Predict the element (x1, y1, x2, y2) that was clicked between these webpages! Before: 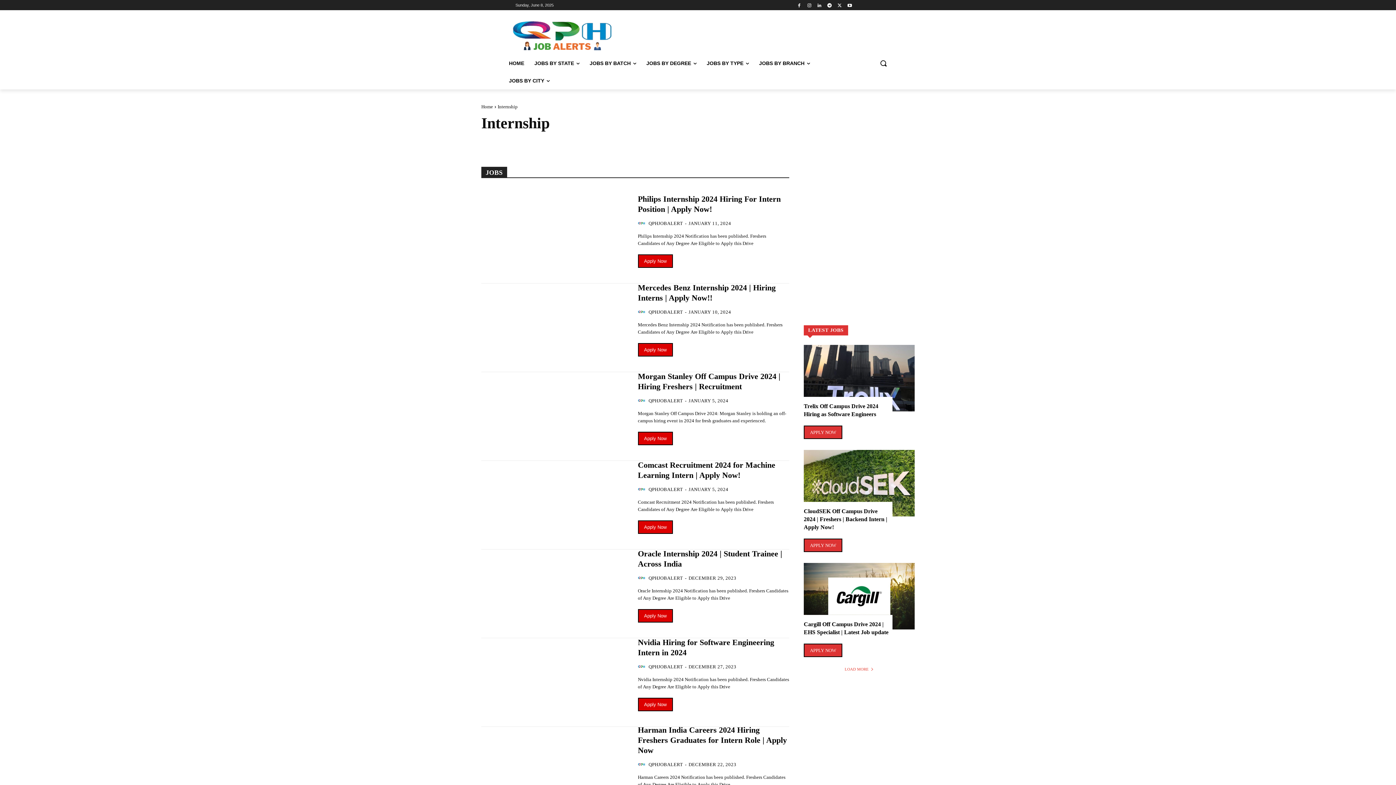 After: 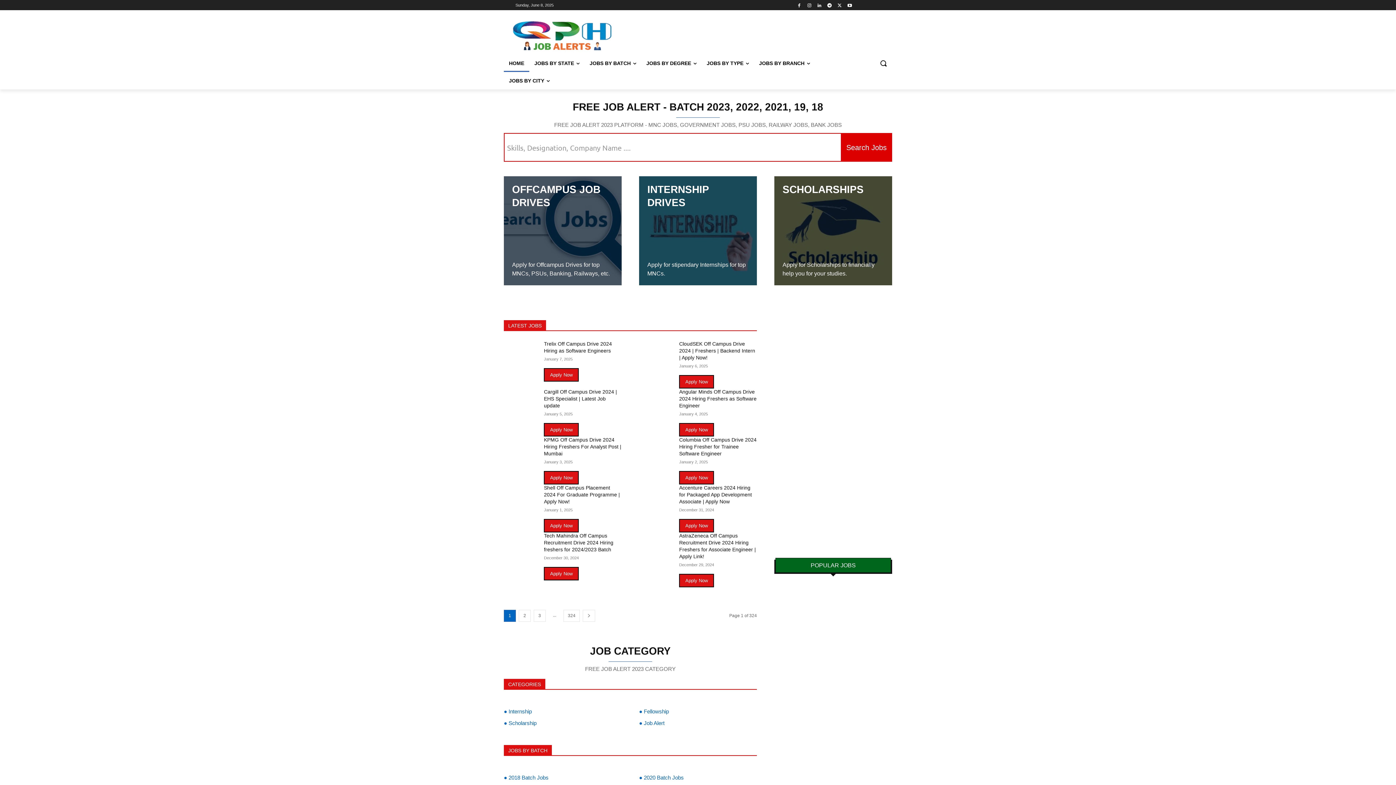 Action: bbox: (504, 54, 529, 72) label: HOME